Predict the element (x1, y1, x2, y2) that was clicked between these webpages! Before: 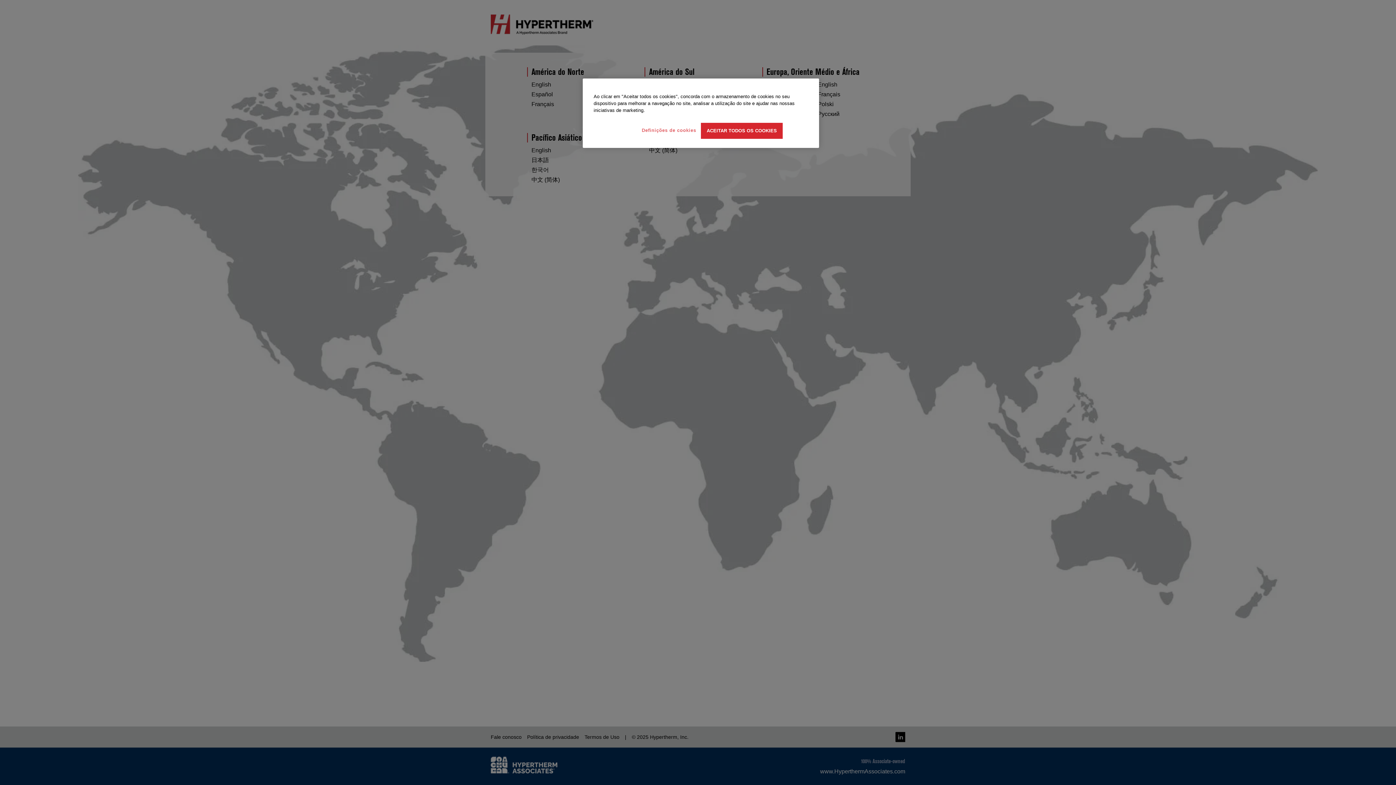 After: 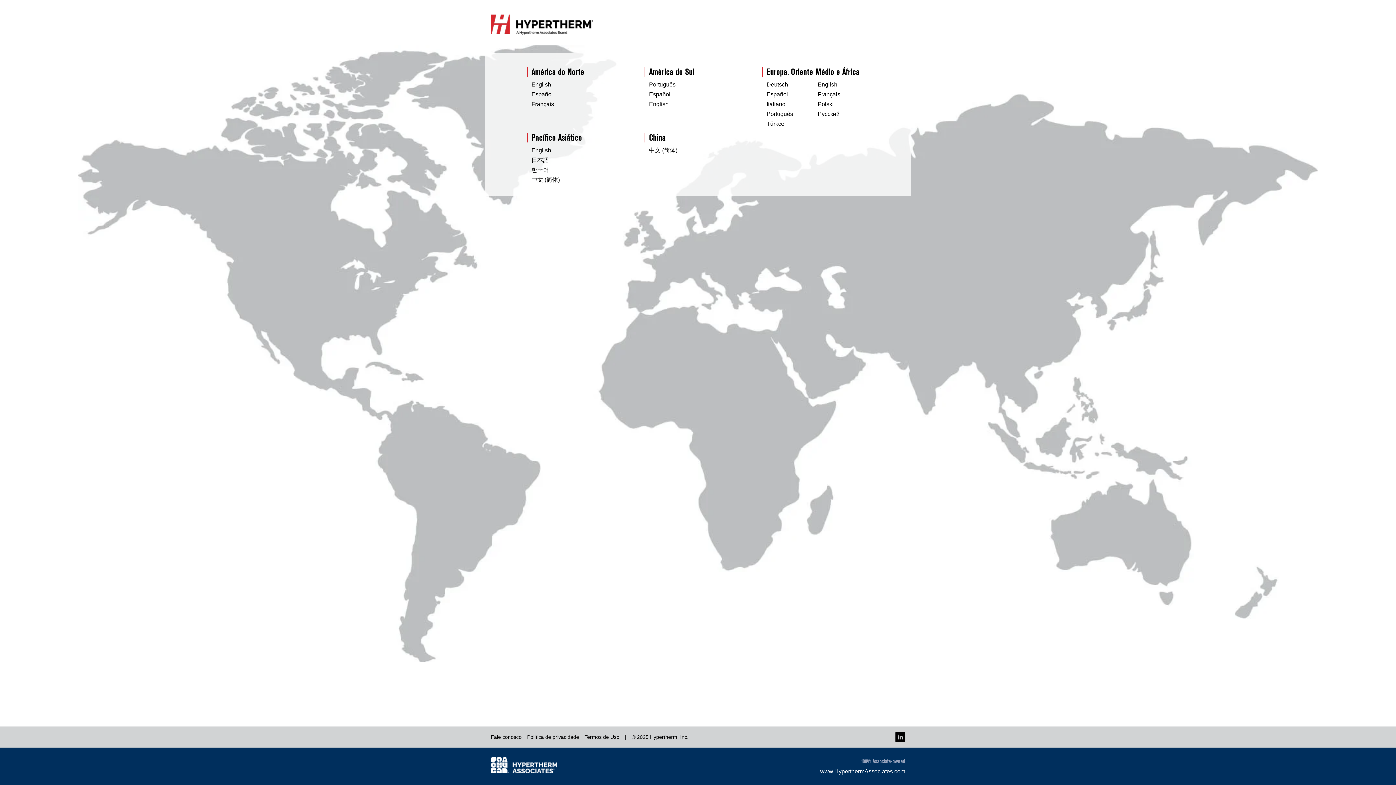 Action: label: ACEITAR TODOS OS COOKIES bbox: (701, 122, 782, 138)